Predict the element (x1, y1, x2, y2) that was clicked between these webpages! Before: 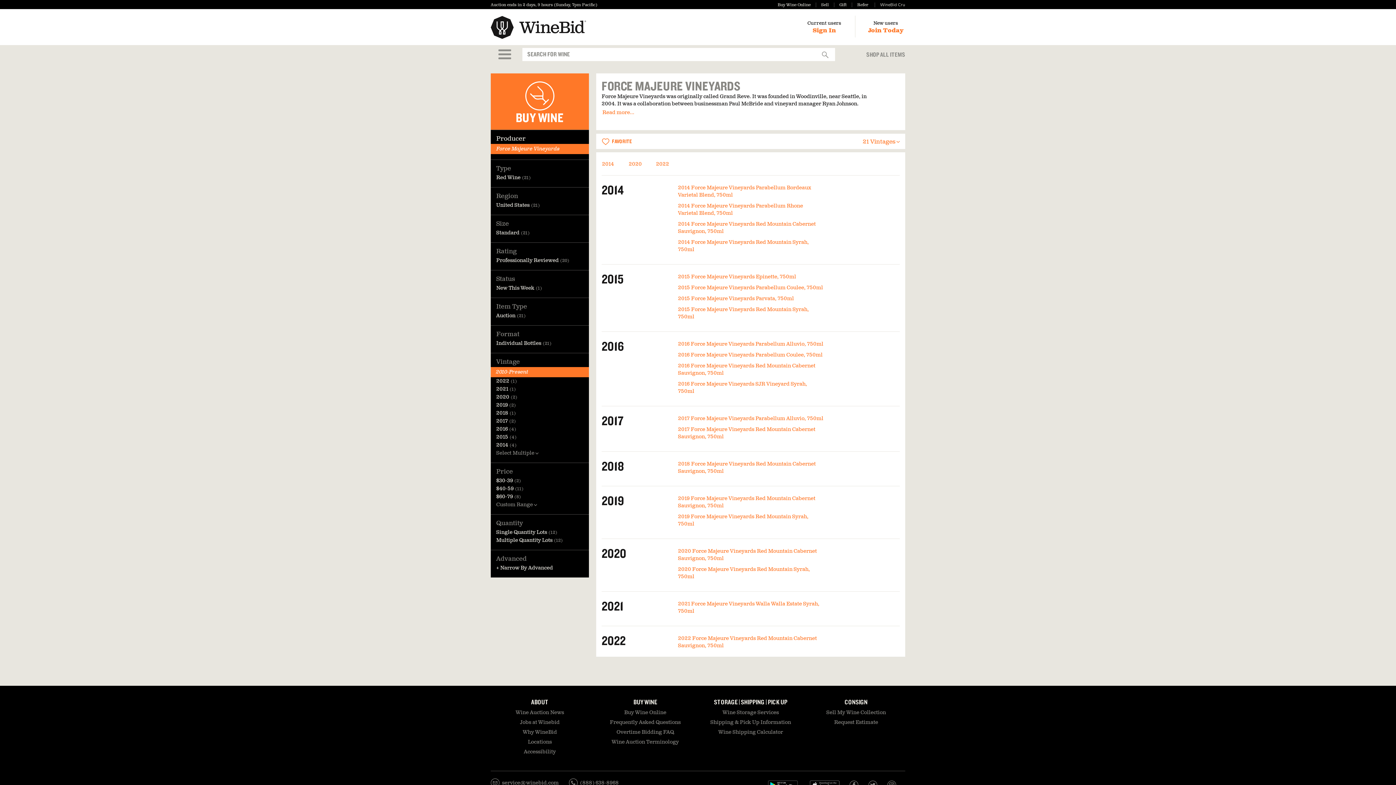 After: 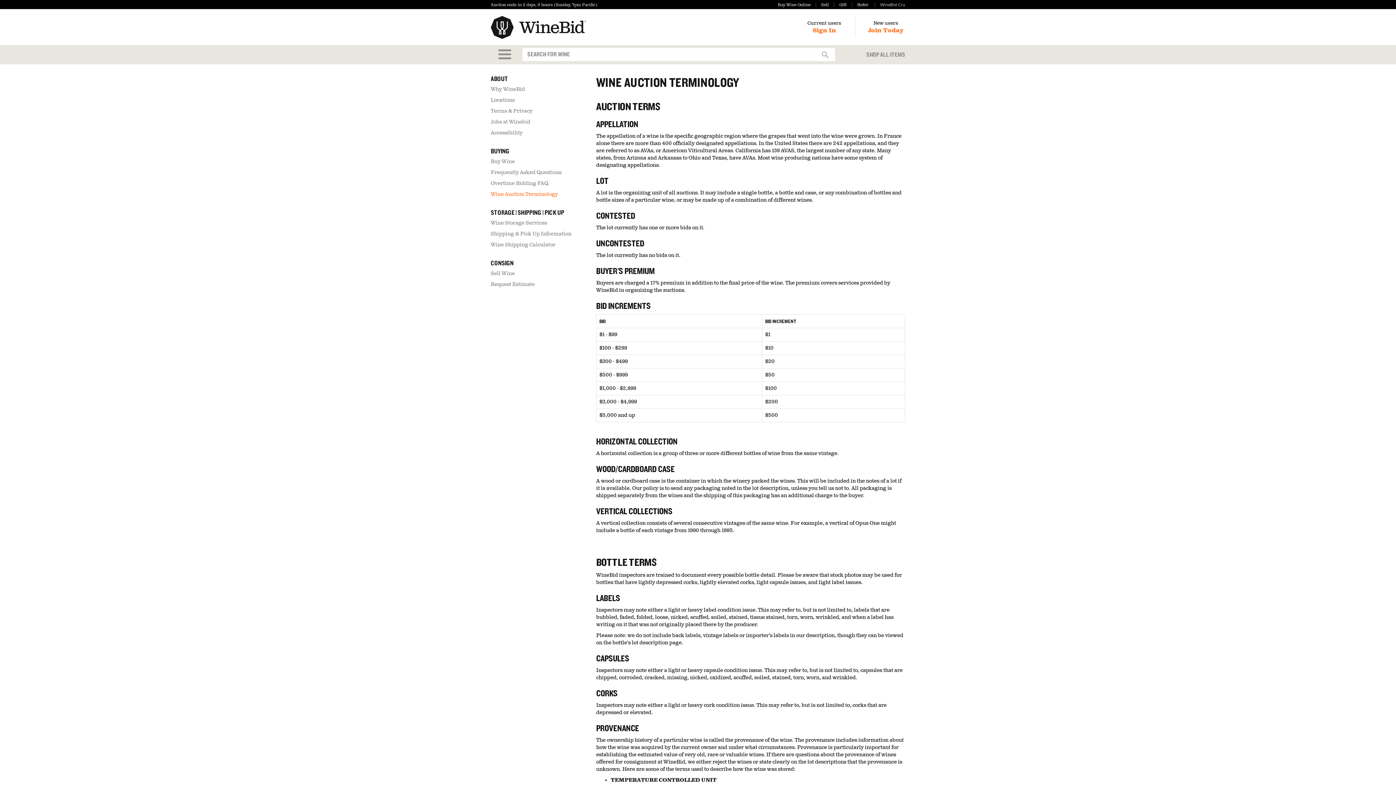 Action: bbox: (611, 739, 679, 745) label: Wine Auction Terminology